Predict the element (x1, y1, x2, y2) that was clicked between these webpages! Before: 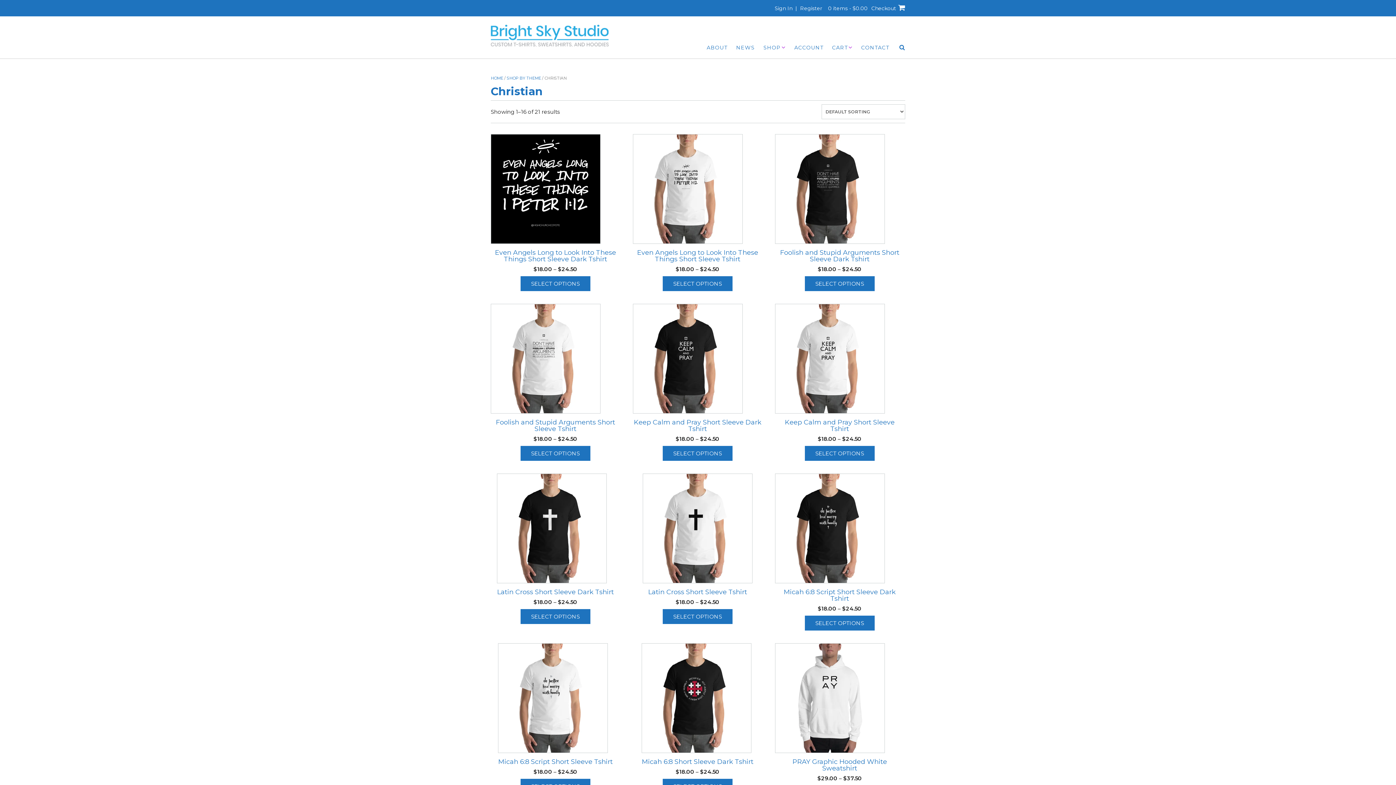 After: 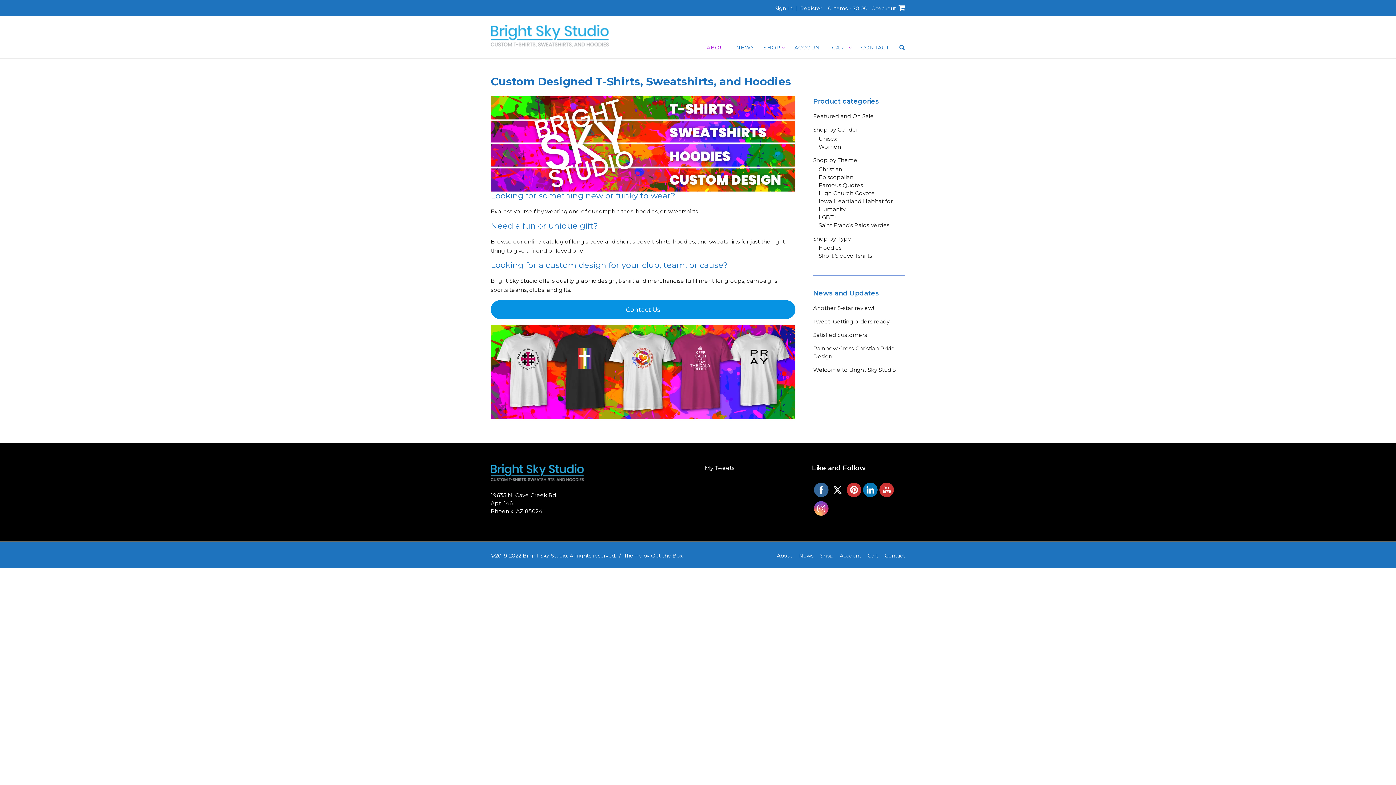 Action: bbox: (706, 44, 727, 51) label: ABOUT